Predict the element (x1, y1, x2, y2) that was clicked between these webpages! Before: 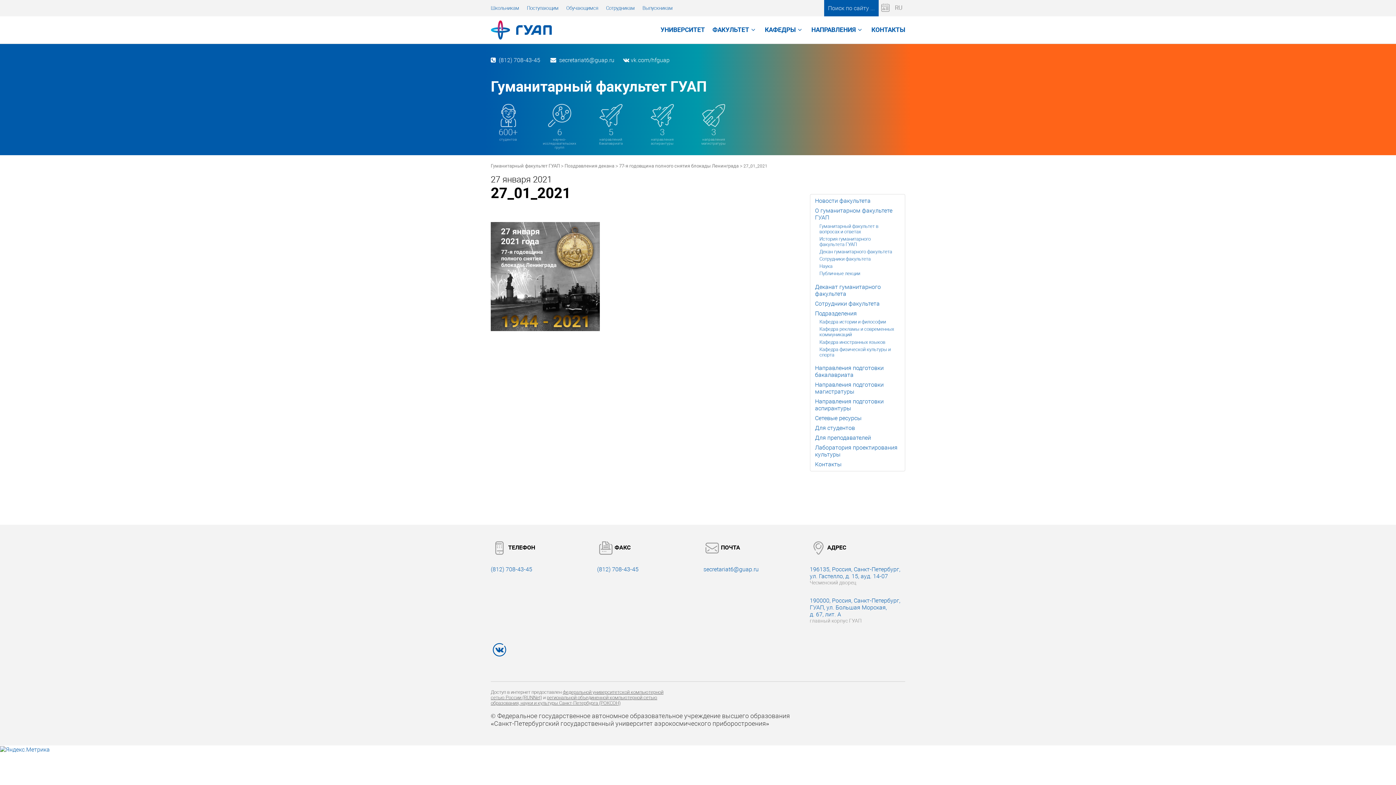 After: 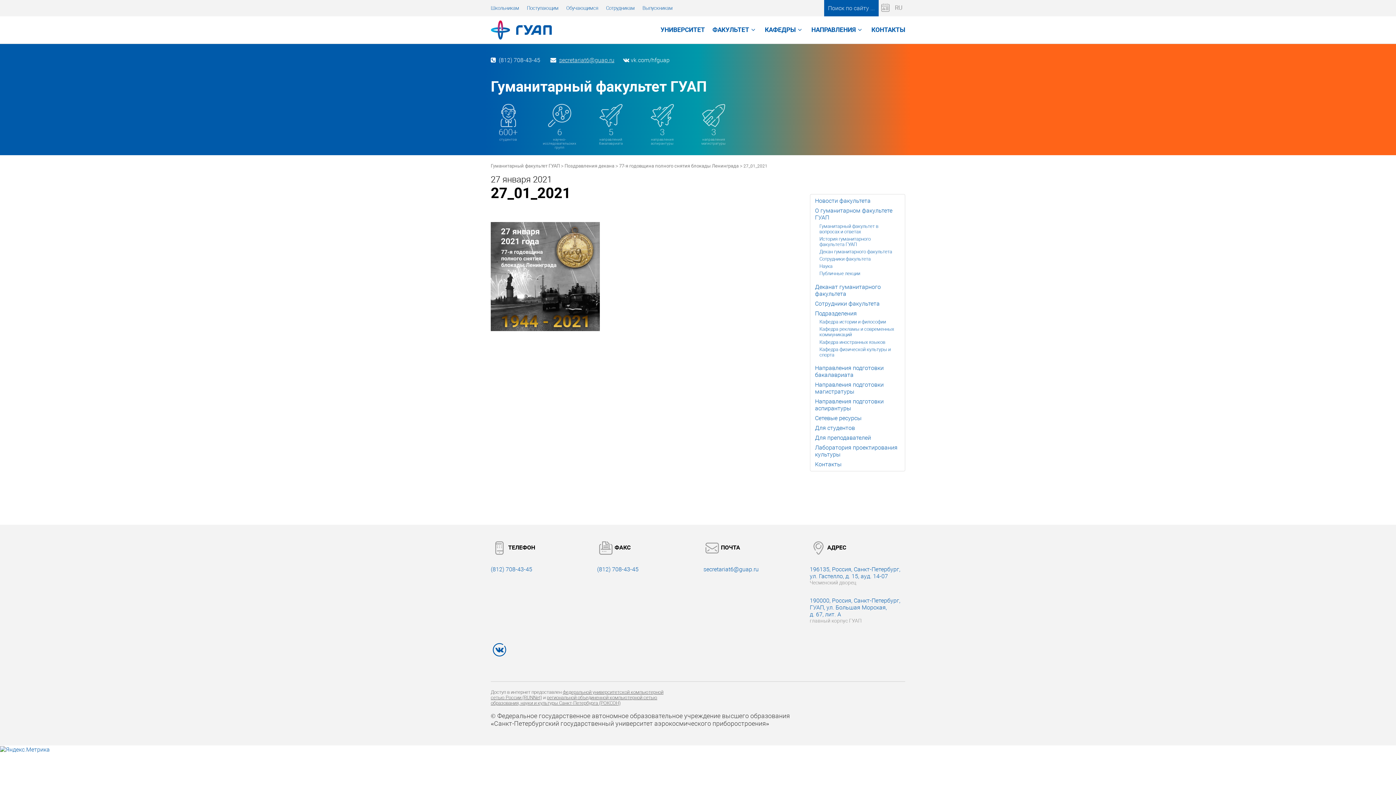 Action: bbox: (559, 56, 614, 63) label: secretariat6@guap.ru